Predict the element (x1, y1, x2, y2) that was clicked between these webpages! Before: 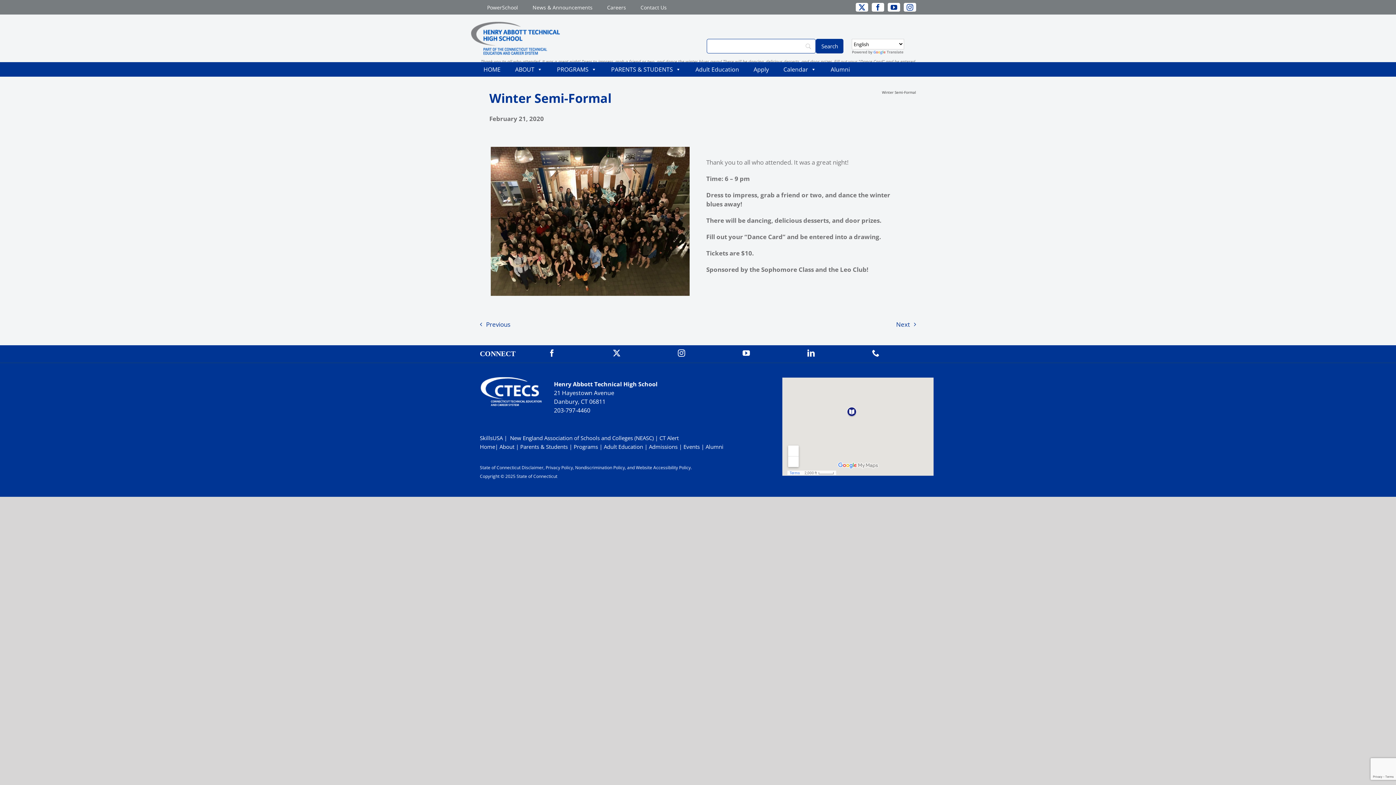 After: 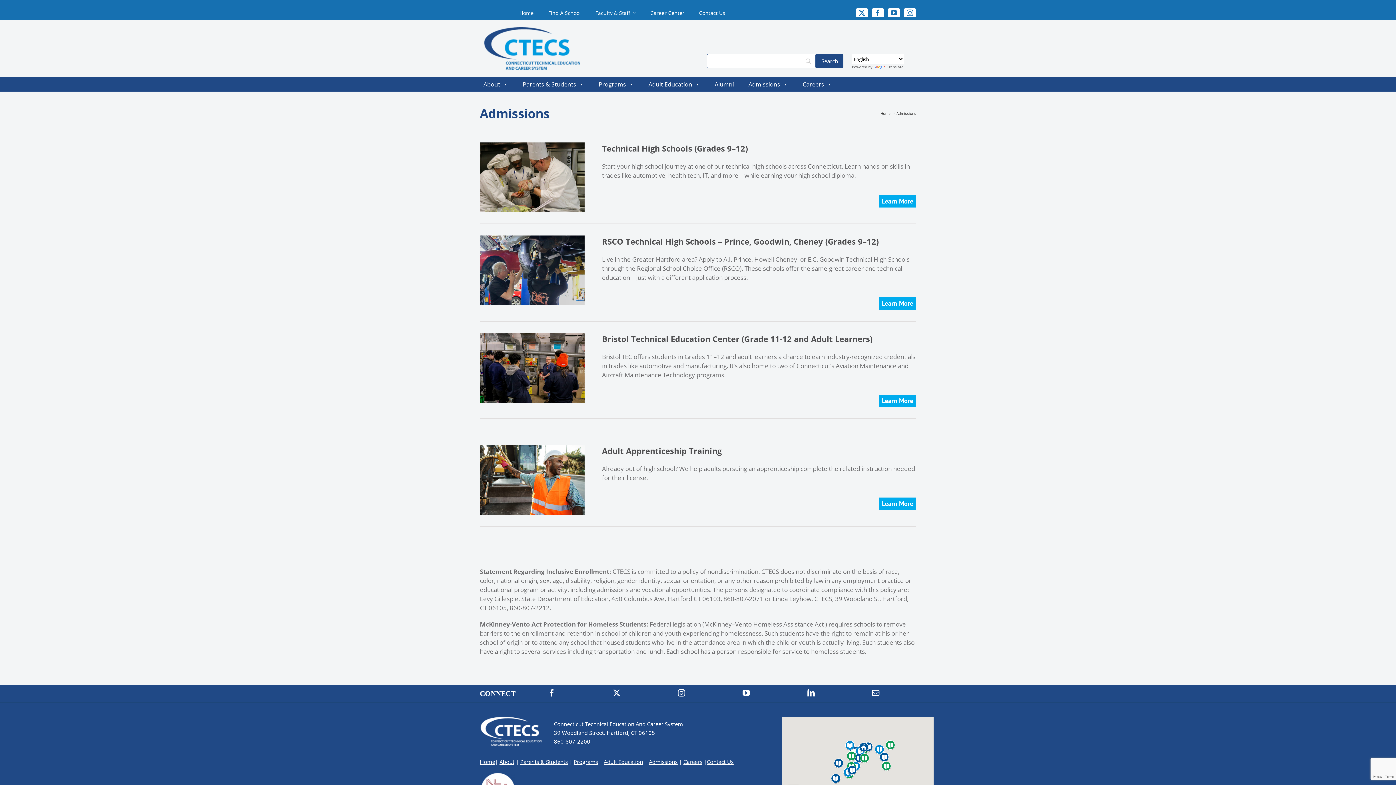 Action: label: Admissions bbox: (649, 443, 677, 450)